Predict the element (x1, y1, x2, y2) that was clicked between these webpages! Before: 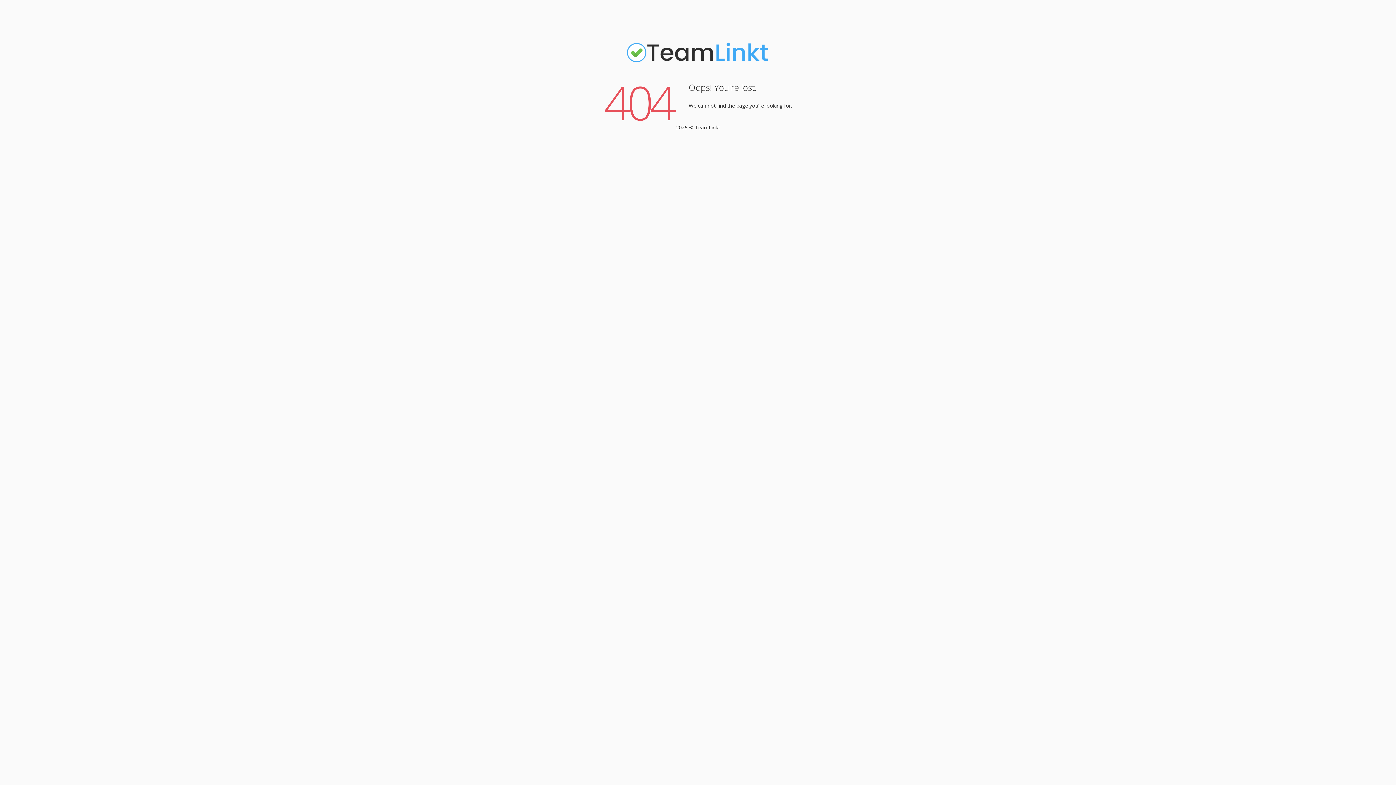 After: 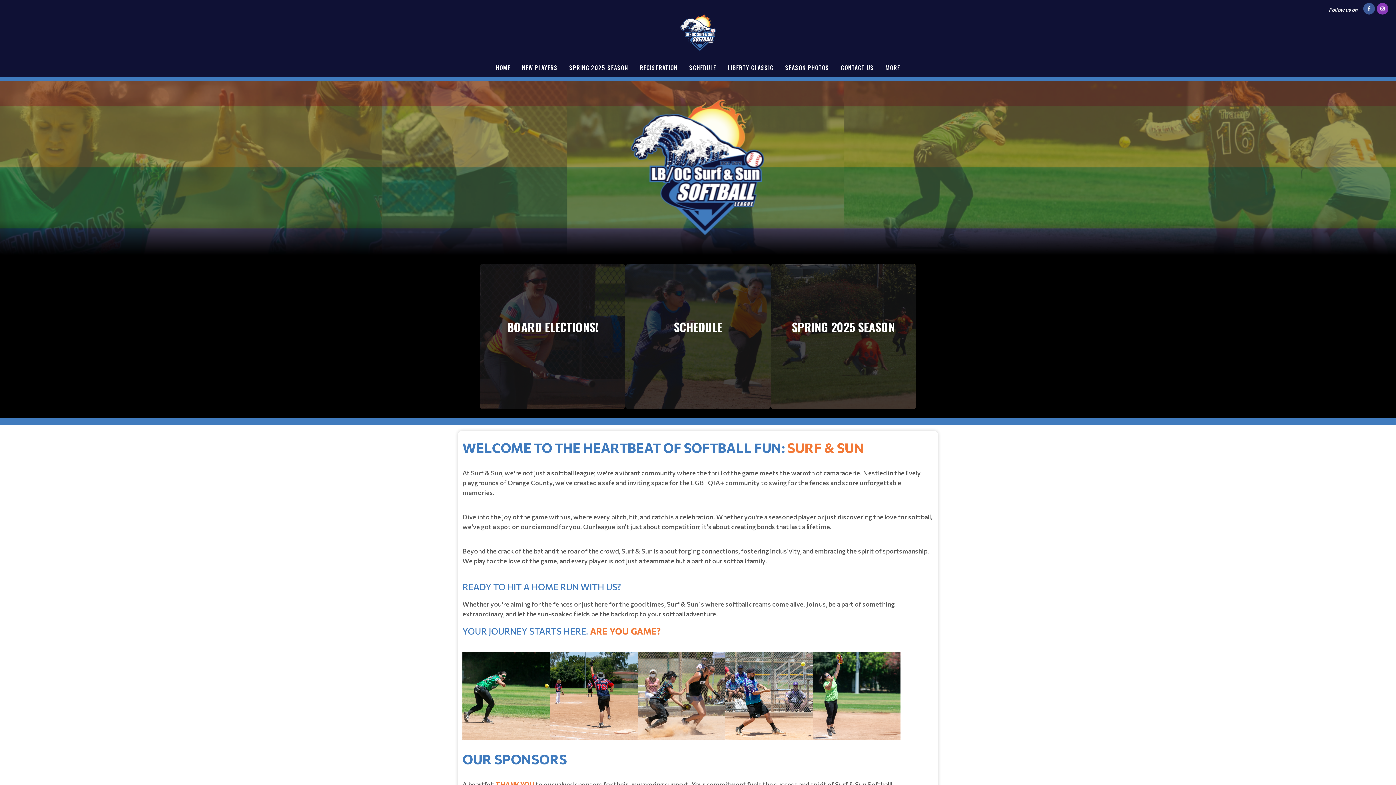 Action: bbox: (625, 61, 770, 68)